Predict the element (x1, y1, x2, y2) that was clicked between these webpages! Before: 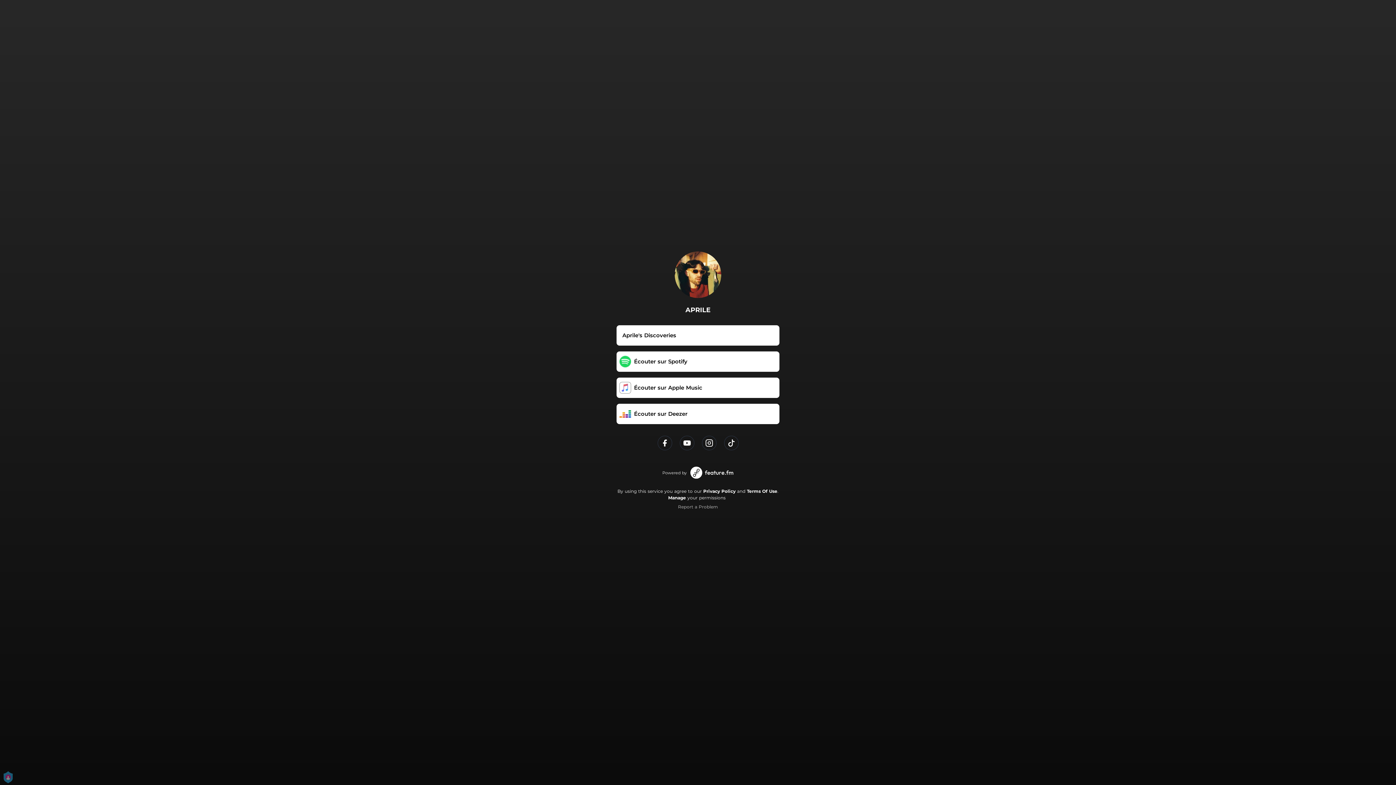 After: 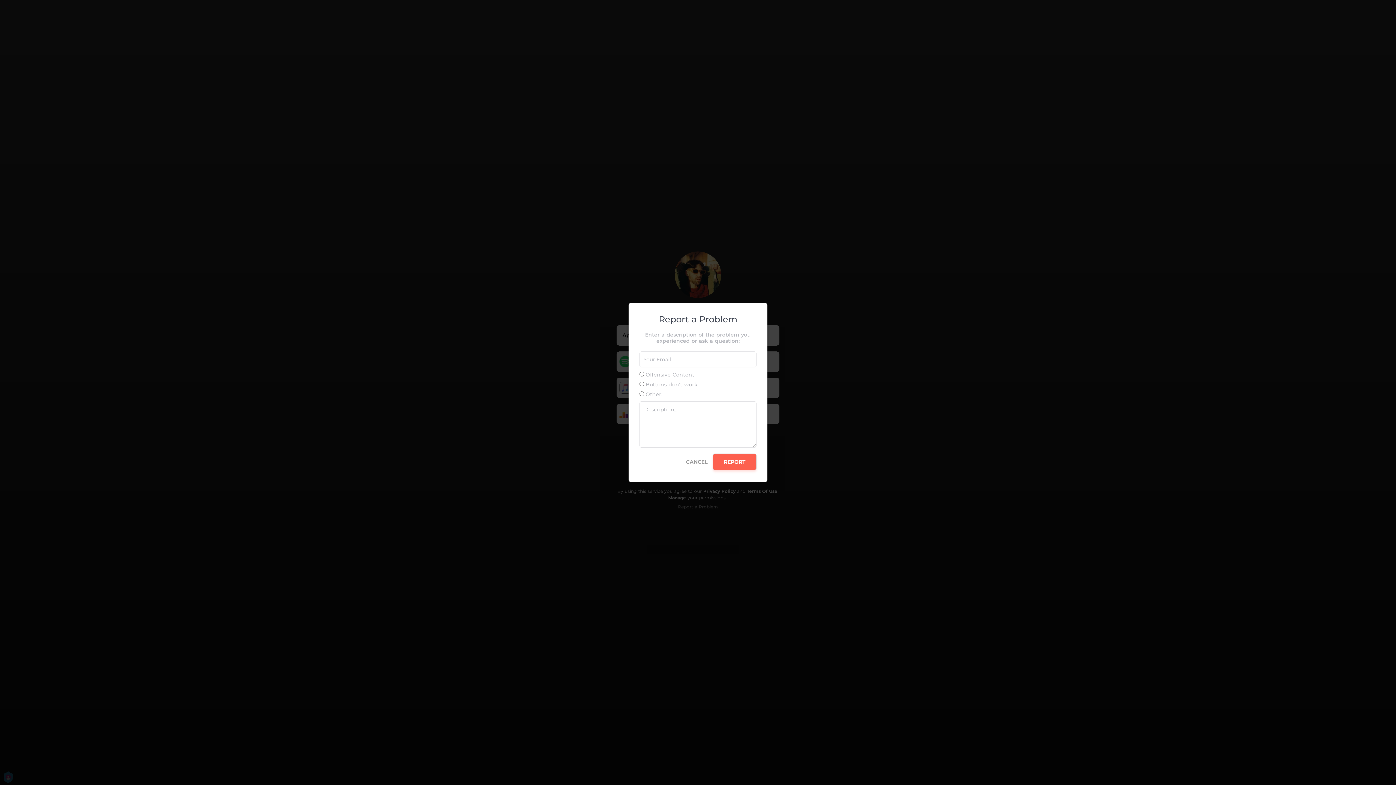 Action: label: Report a Problem bbox: (678, 504, 718, 509)